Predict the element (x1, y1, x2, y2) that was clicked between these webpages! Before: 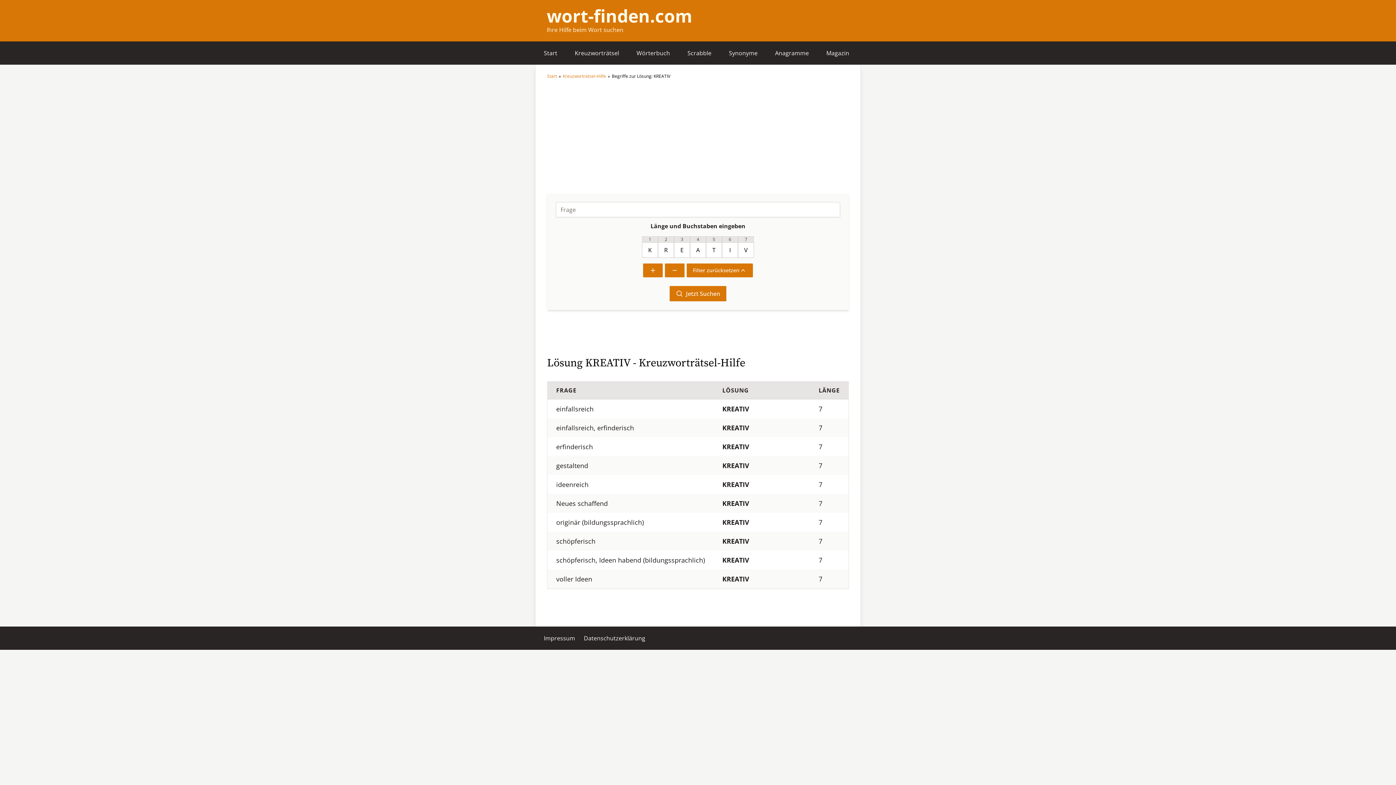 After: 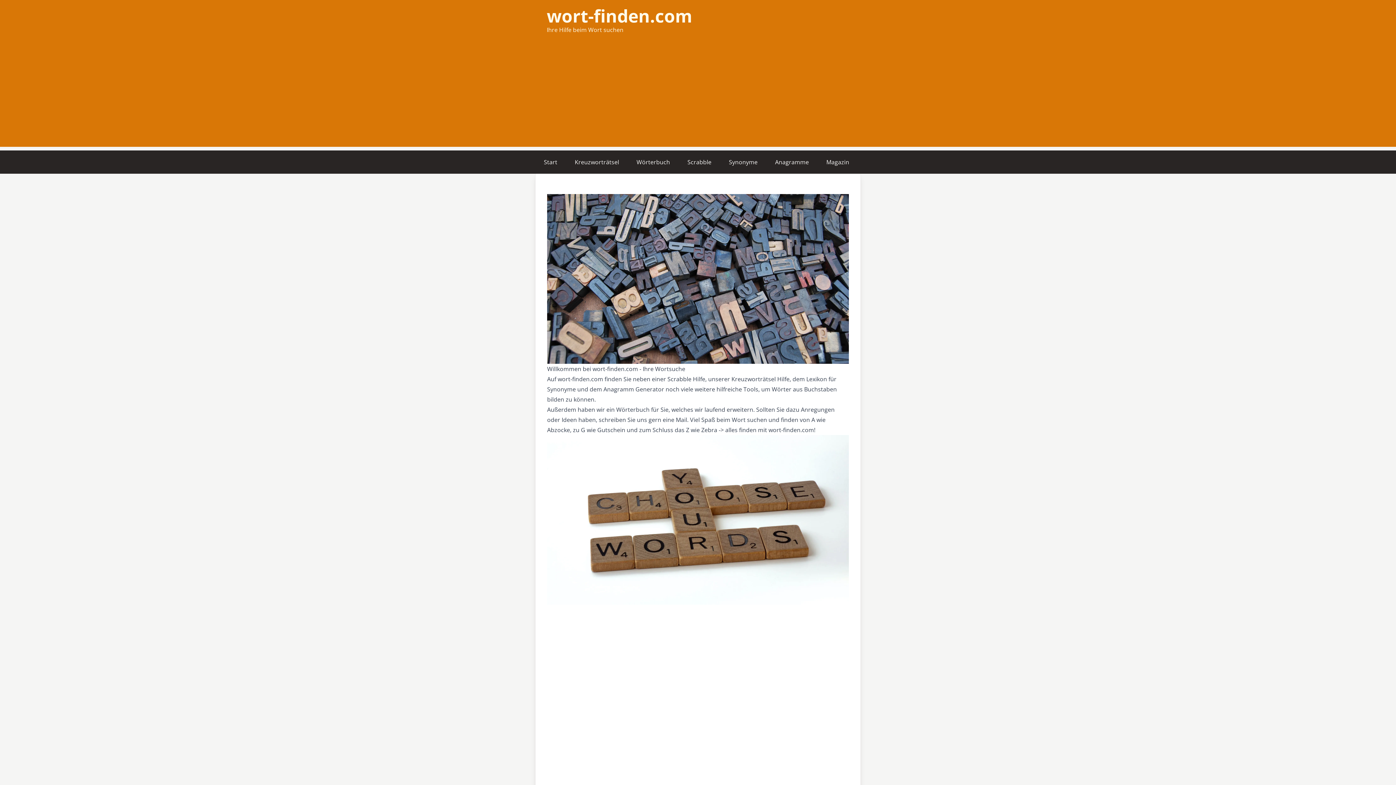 Action: label: Start bbox: (547, 73, 557, 79)